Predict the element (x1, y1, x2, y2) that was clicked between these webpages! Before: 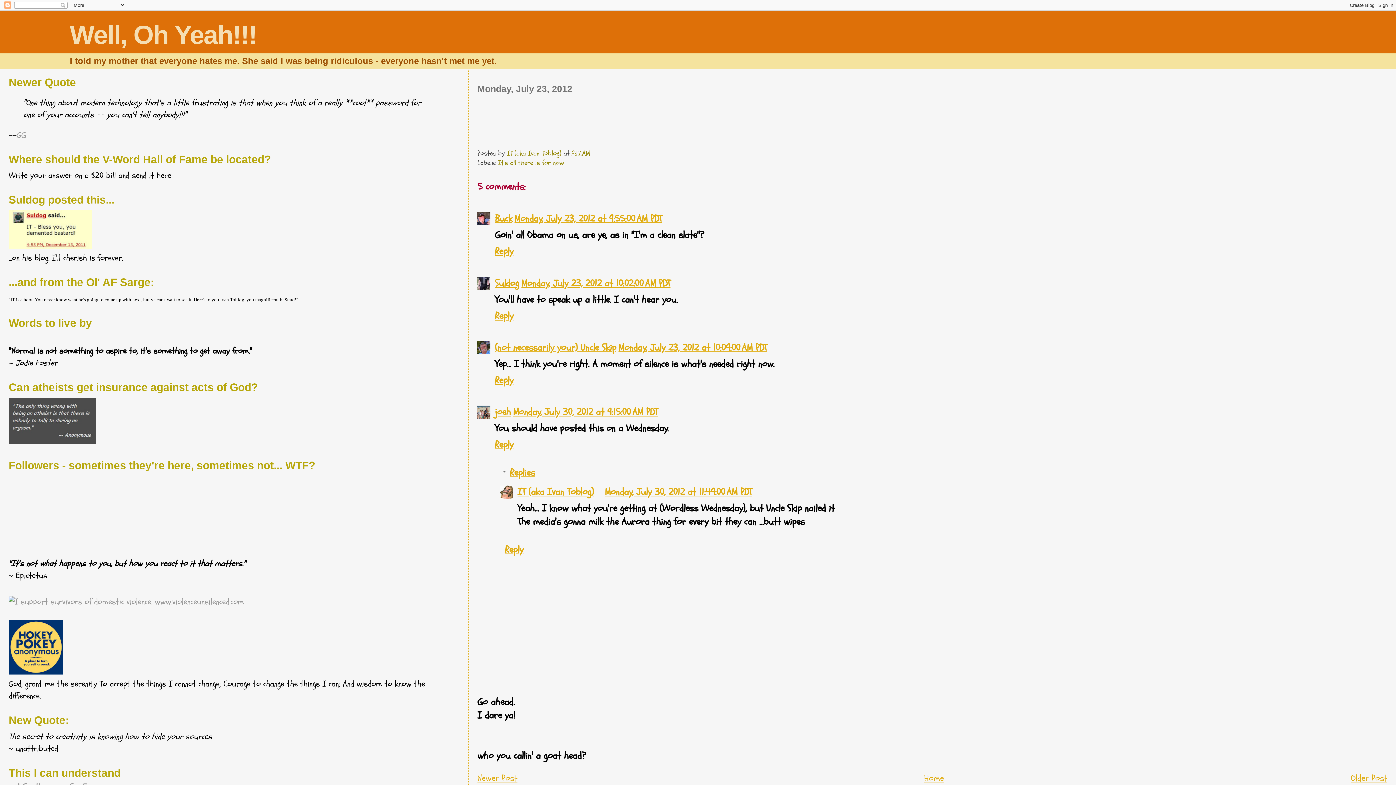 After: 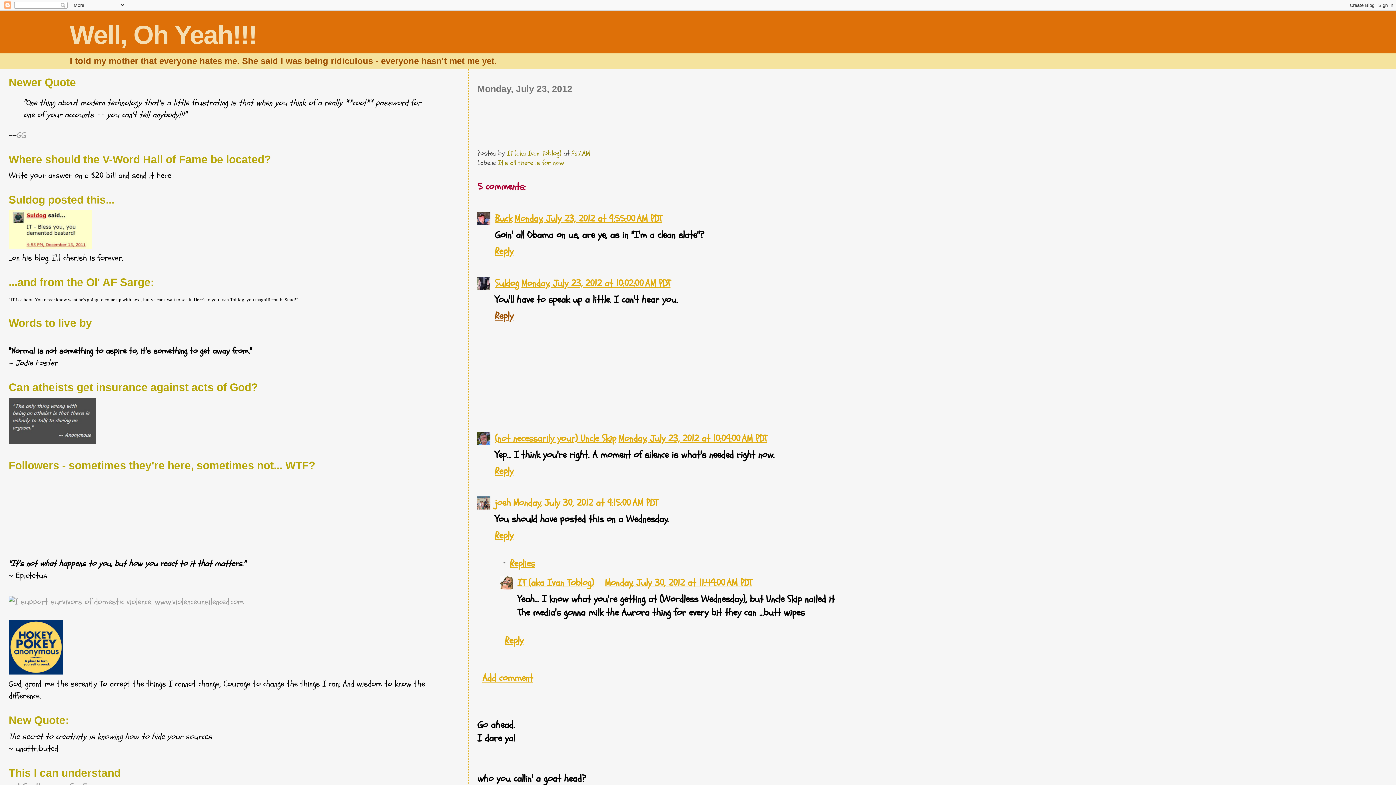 Action: bbox: (495, 307, 515, 322) label: Reply